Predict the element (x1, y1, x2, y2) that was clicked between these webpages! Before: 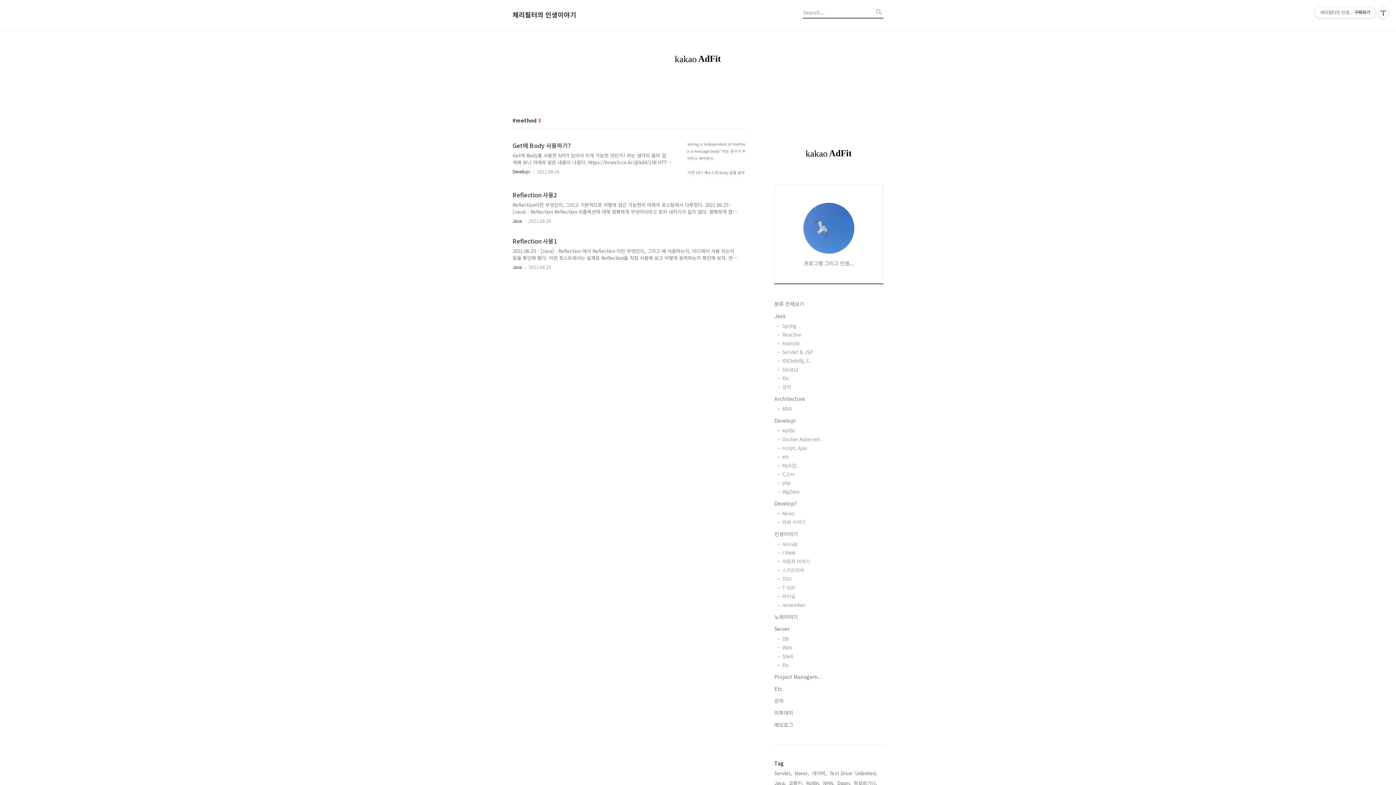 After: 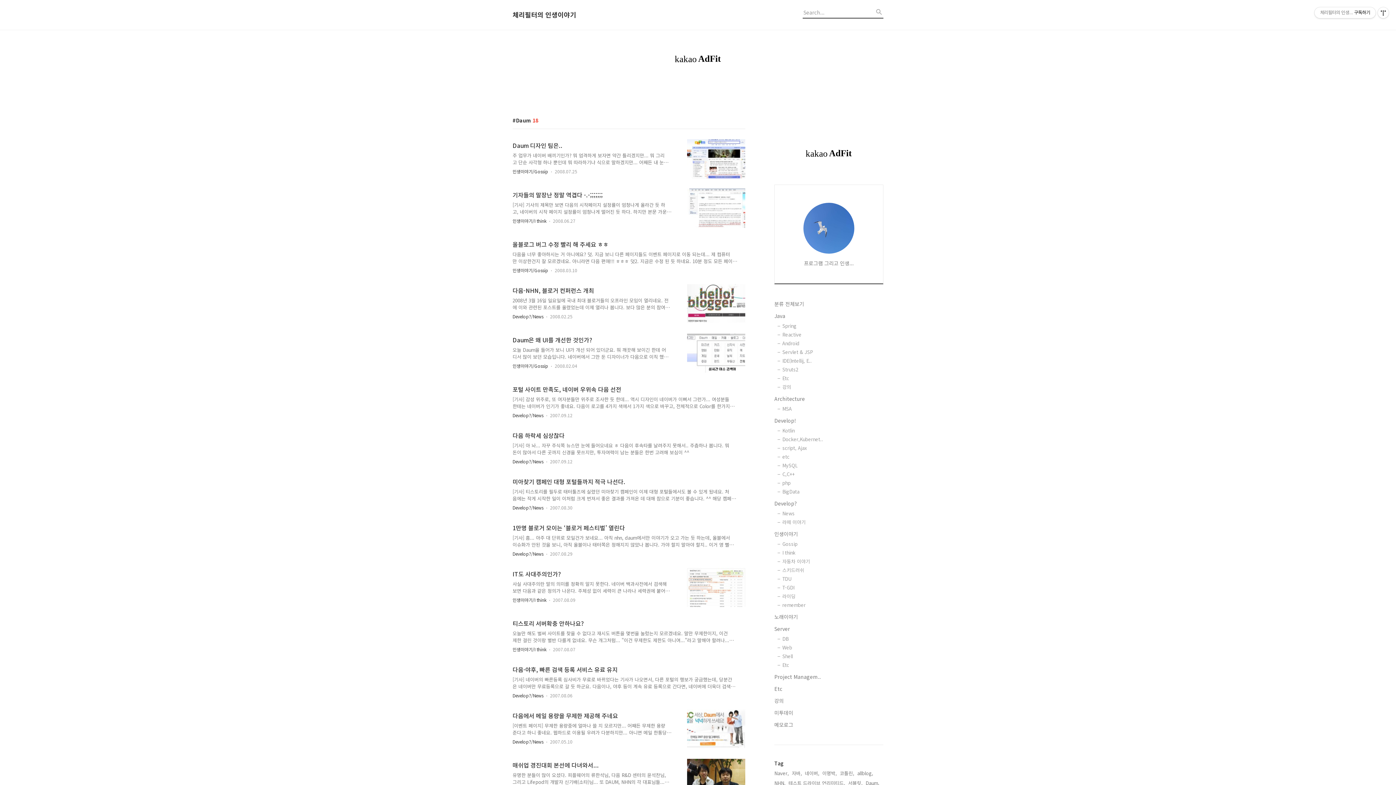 Action: bbox: (837, 779, 851, 787) label: Daum,